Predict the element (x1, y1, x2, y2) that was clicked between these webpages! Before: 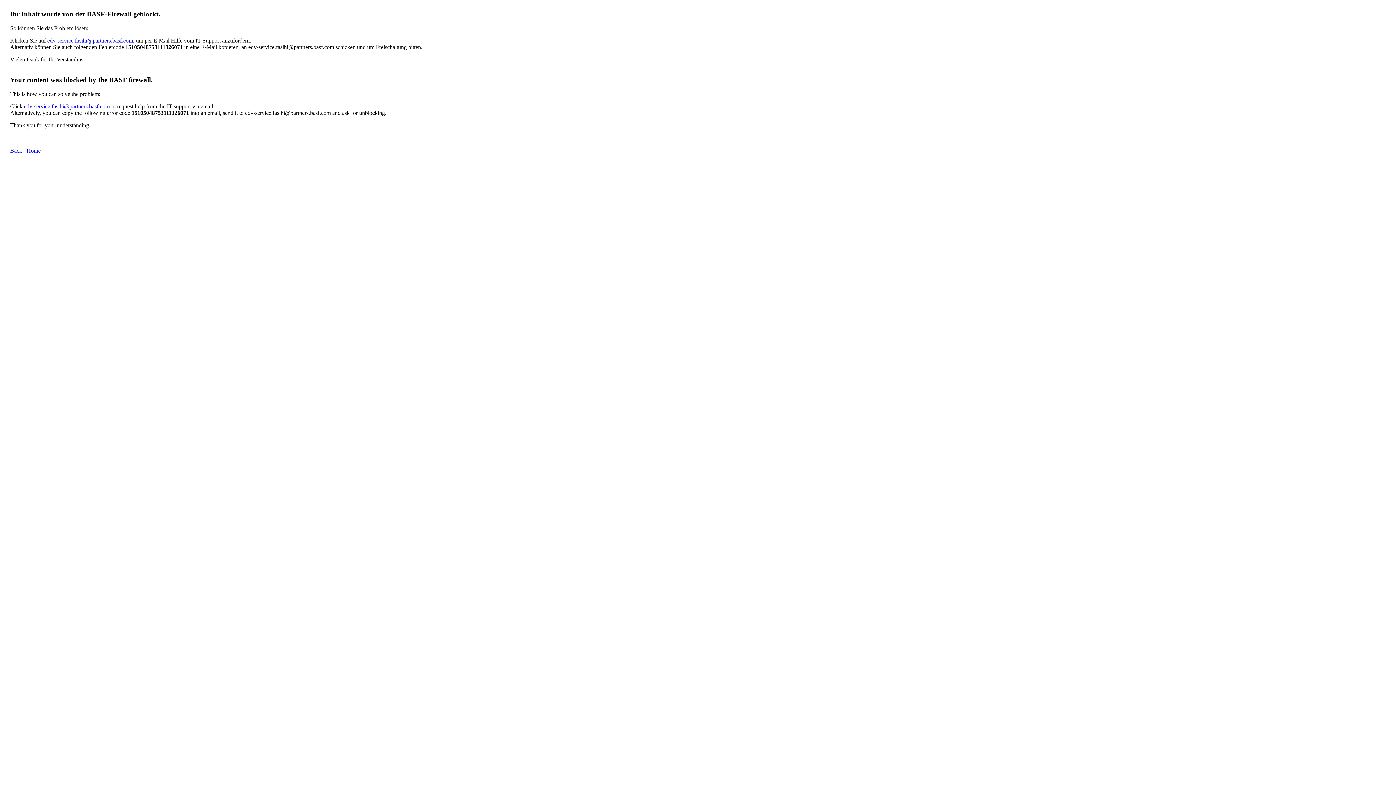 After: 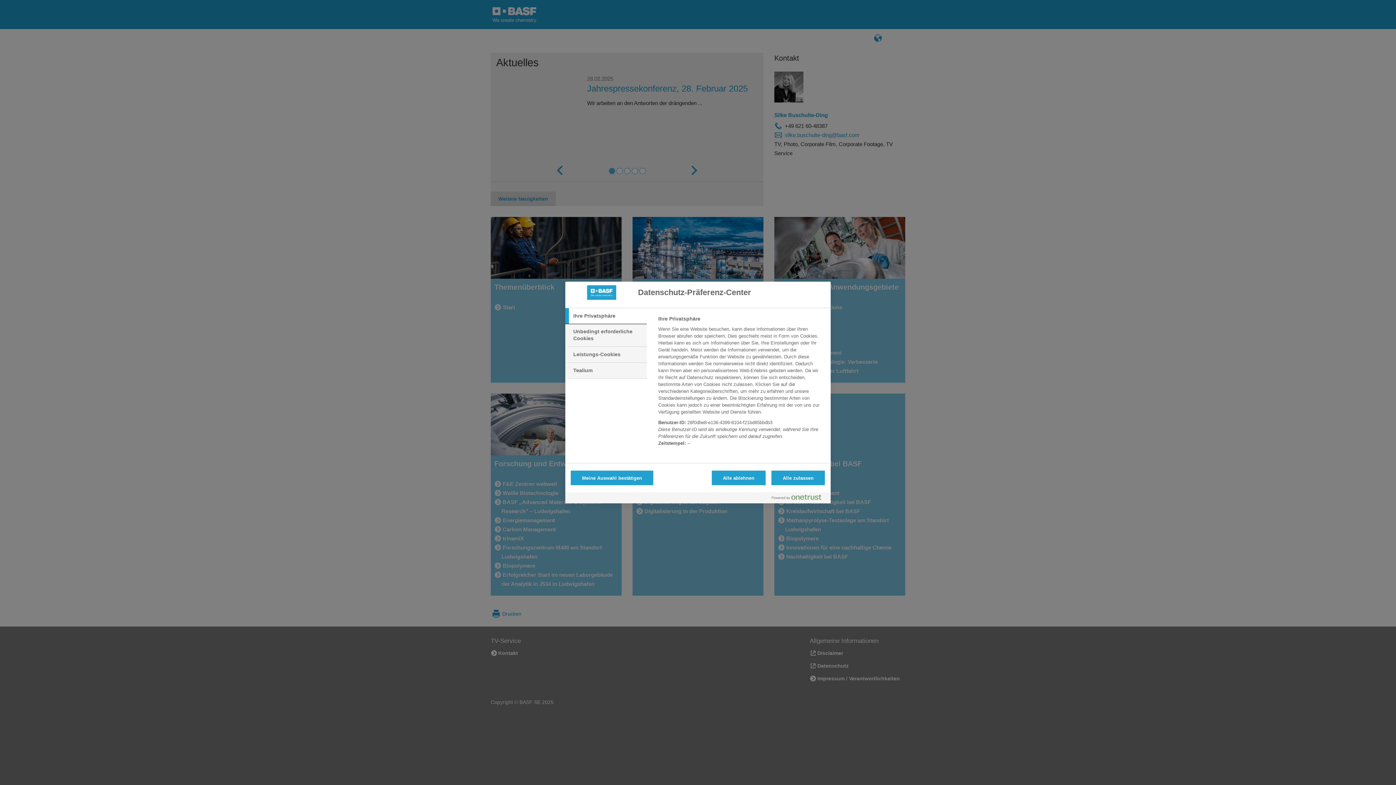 Action: bbox: (26, 147, 40, 153) label: Home